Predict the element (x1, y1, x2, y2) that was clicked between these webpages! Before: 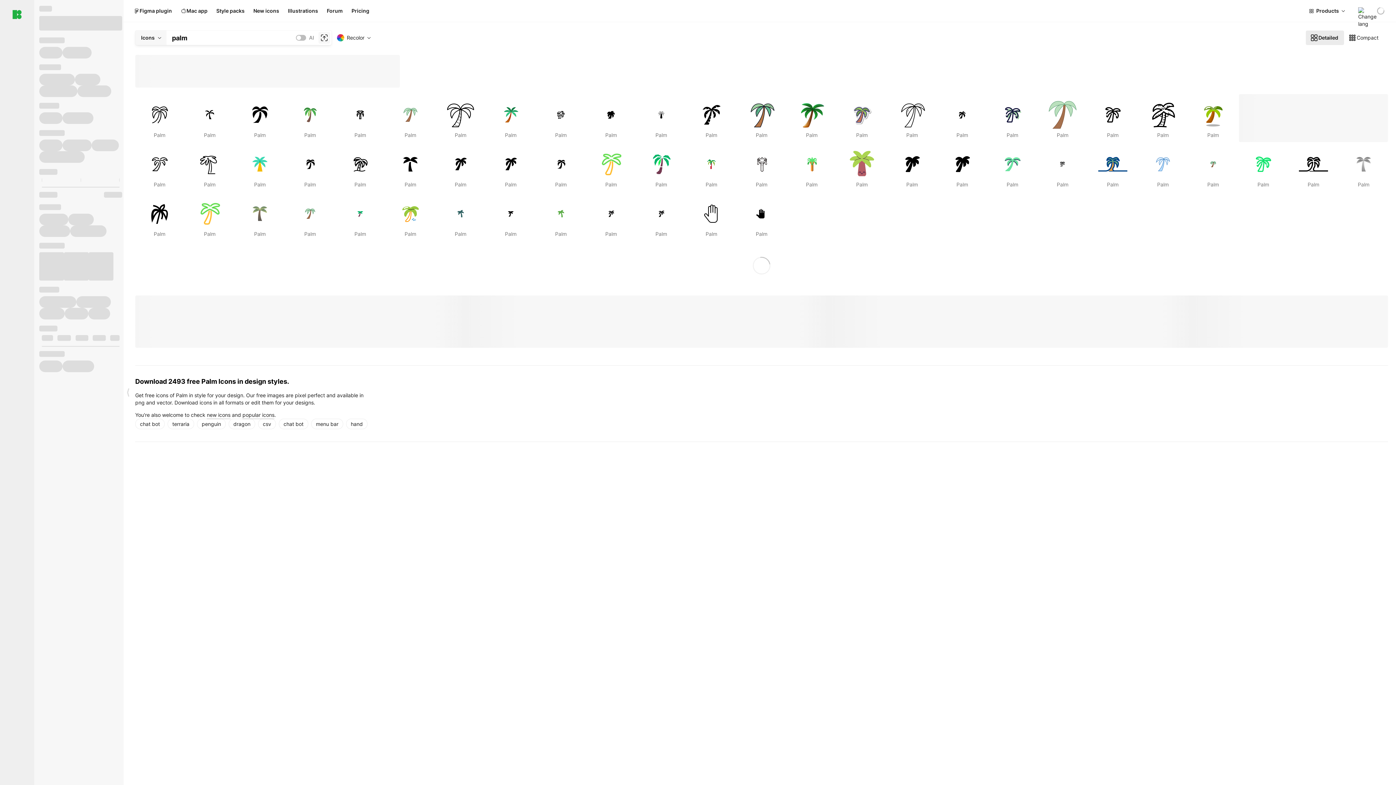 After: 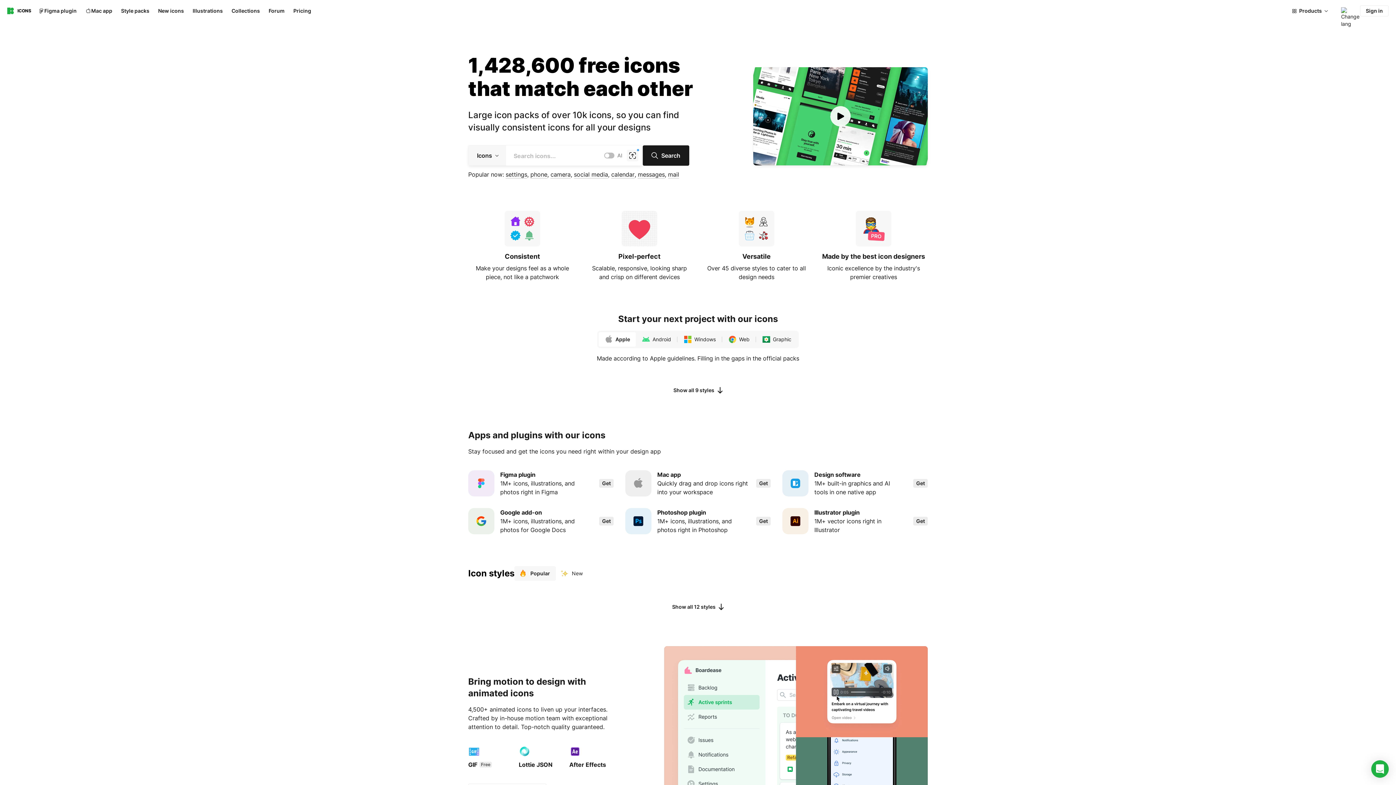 Action: bbox: (2, 2, 31, 26)